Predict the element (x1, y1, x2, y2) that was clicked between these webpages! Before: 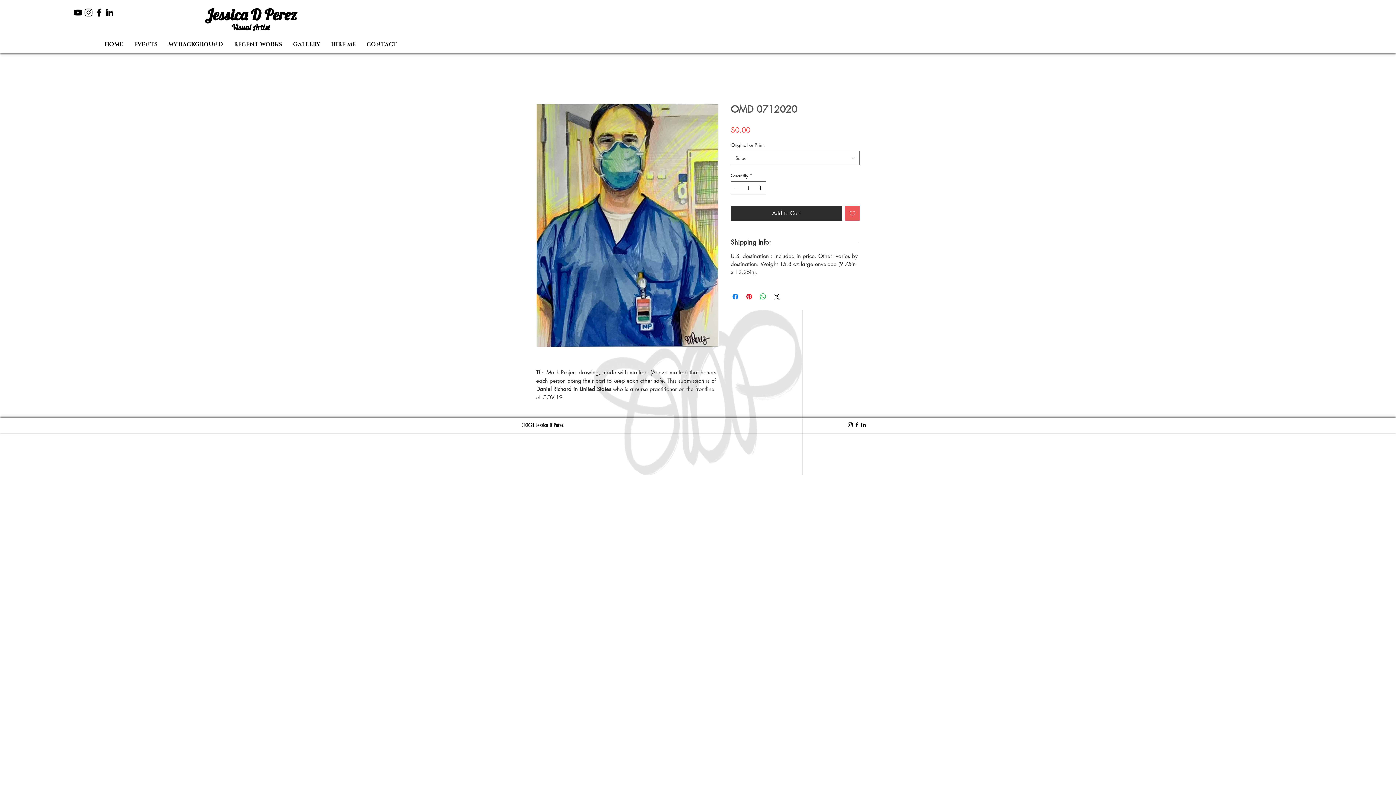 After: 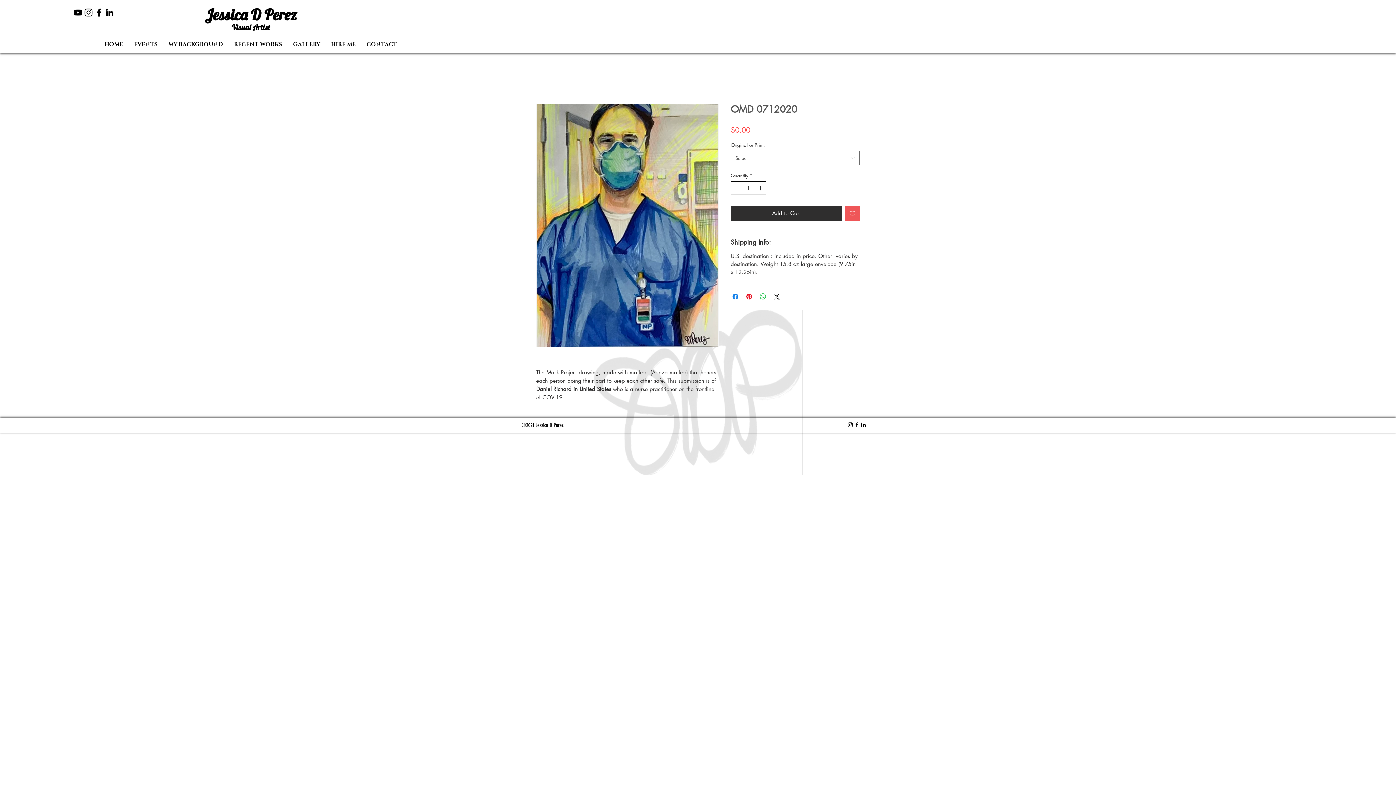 Action: label: Increment bbox: (756, 181, 765, 194)